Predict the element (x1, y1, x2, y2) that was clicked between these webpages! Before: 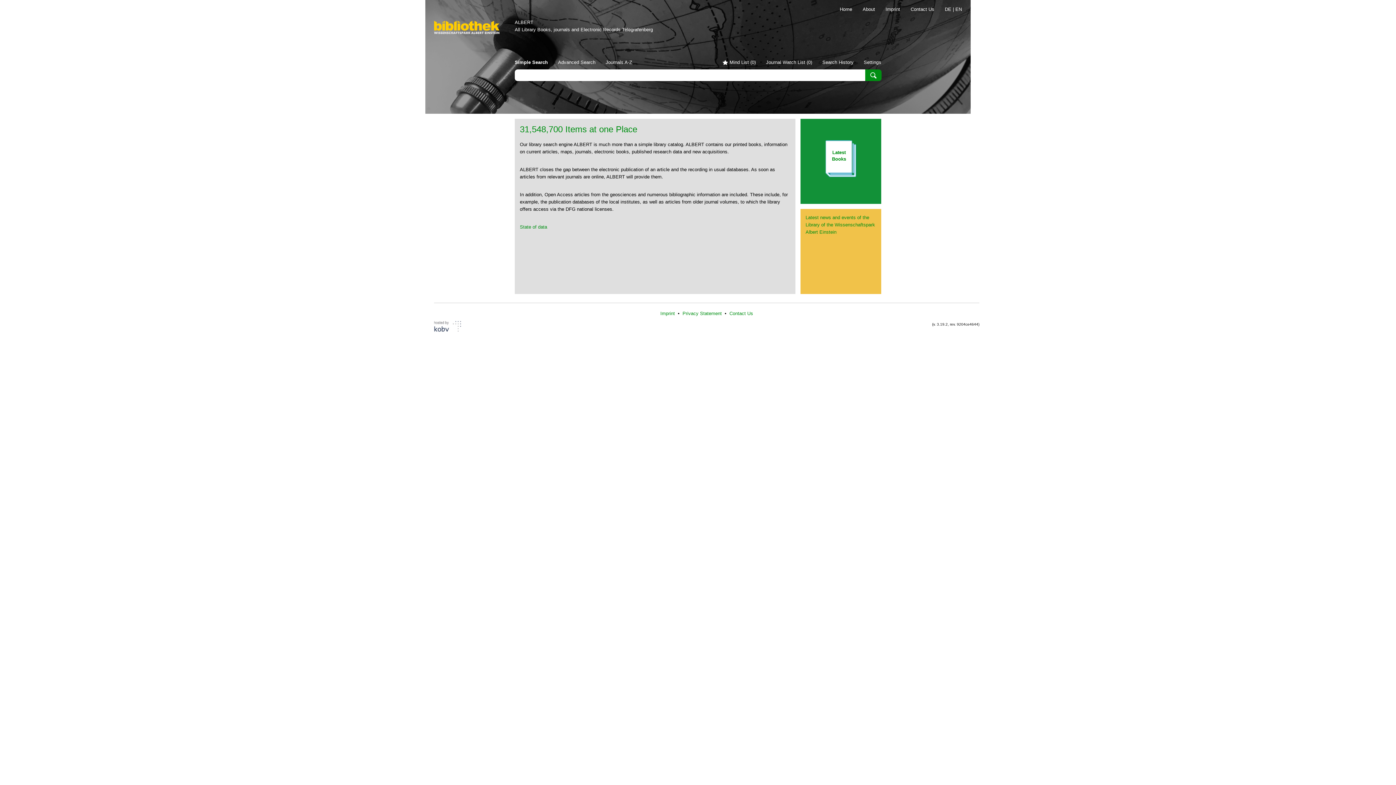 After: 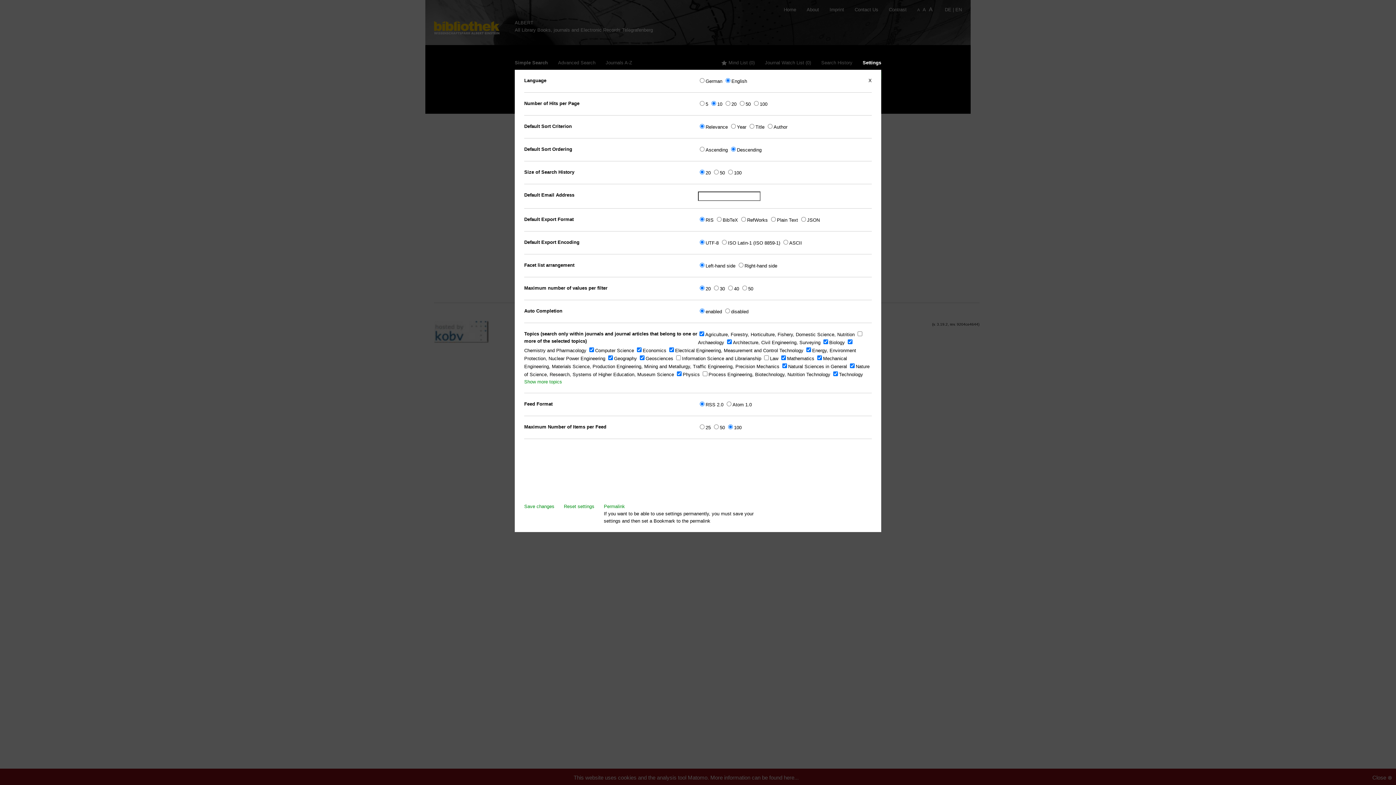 Action: bbox: (864, 59, 881, 65) label: Settings